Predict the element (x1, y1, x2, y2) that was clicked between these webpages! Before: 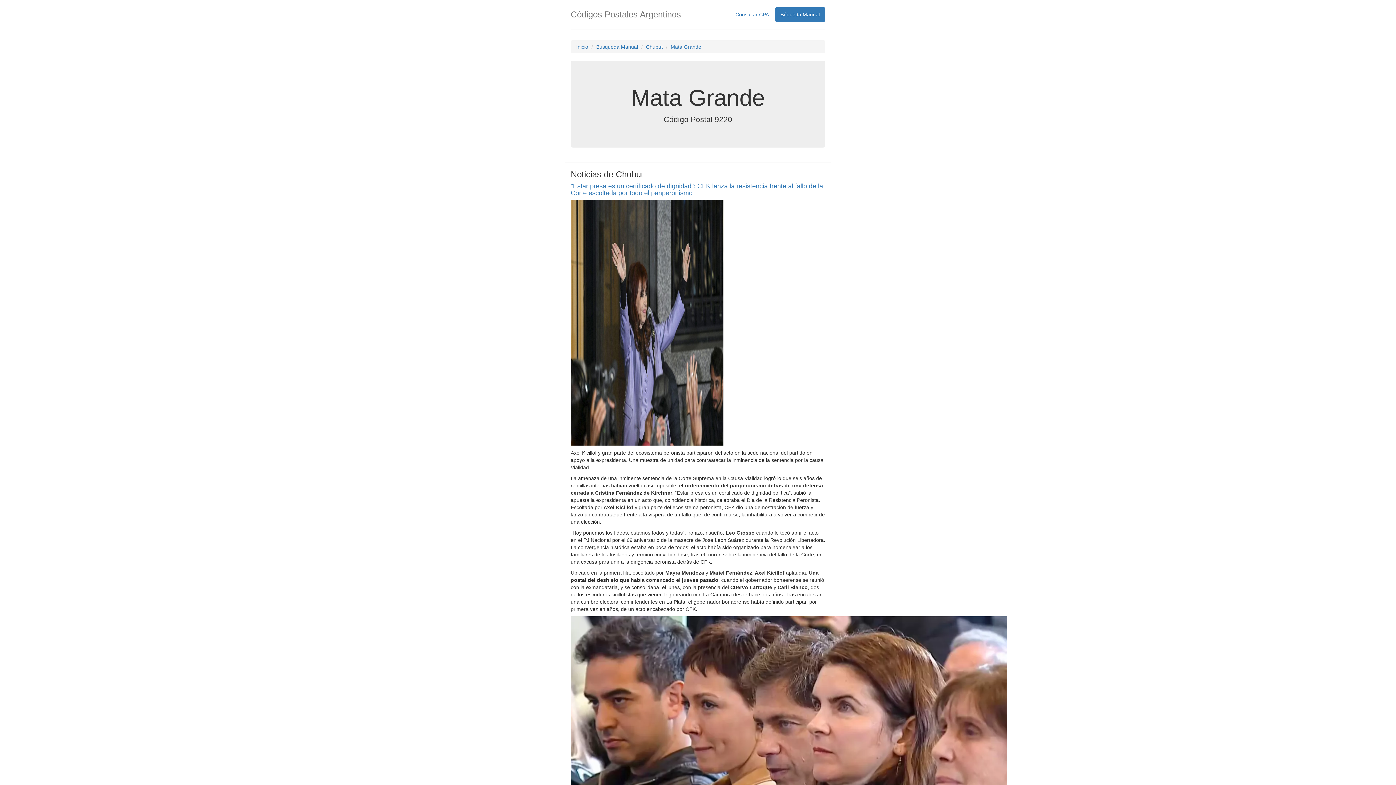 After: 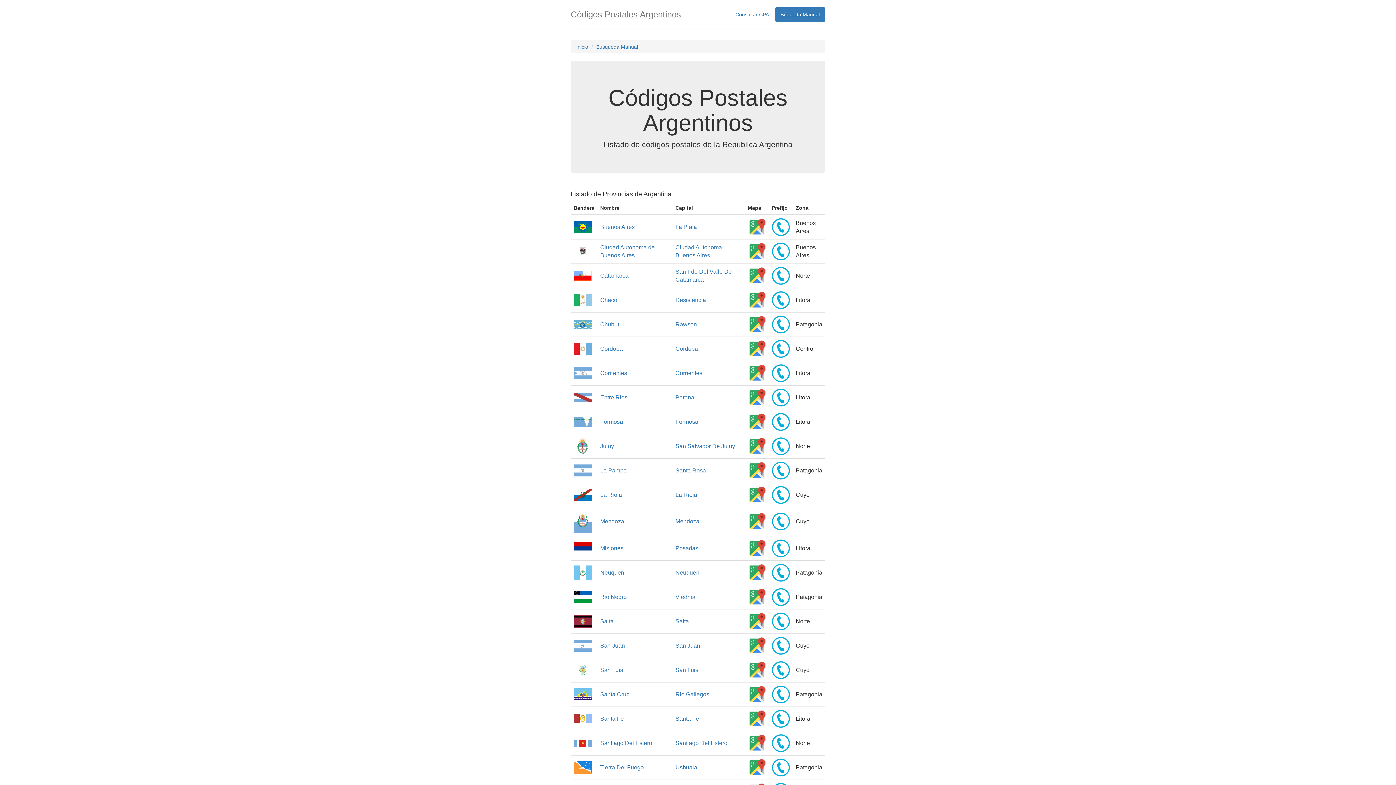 Action: bbox: (596, 44, 638, 49) label: Busqueda Manual